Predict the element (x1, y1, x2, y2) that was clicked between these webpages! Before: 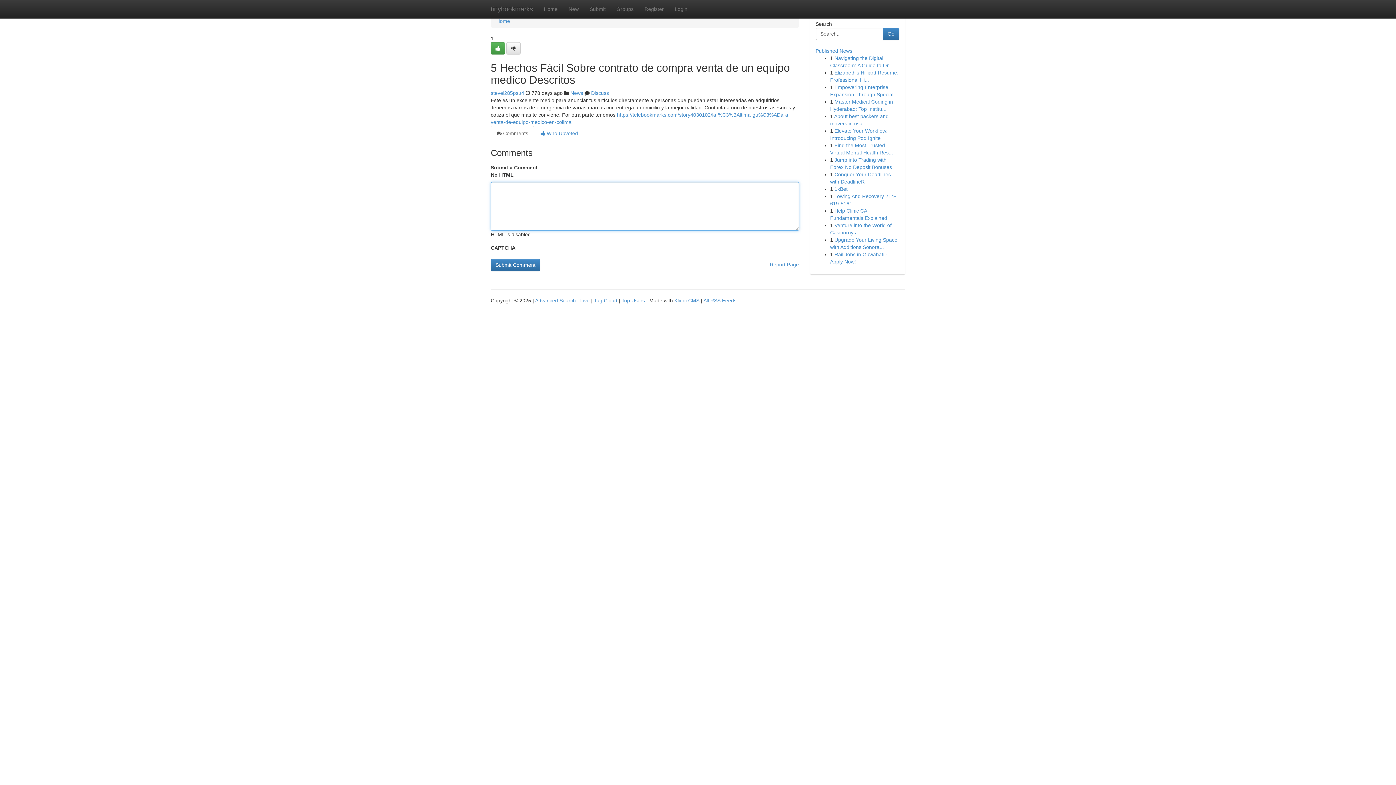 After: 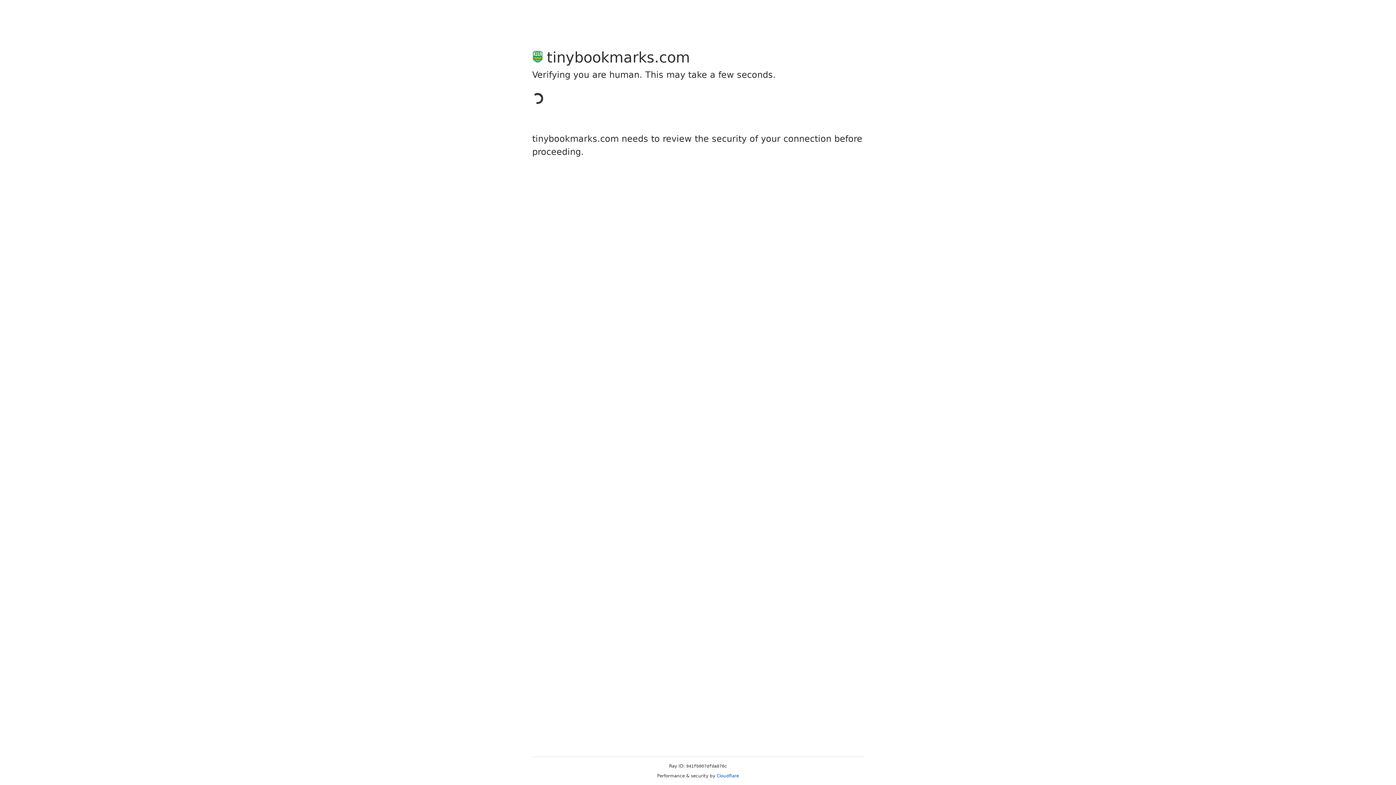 Action: bbox: (490, 42, 505, 54)